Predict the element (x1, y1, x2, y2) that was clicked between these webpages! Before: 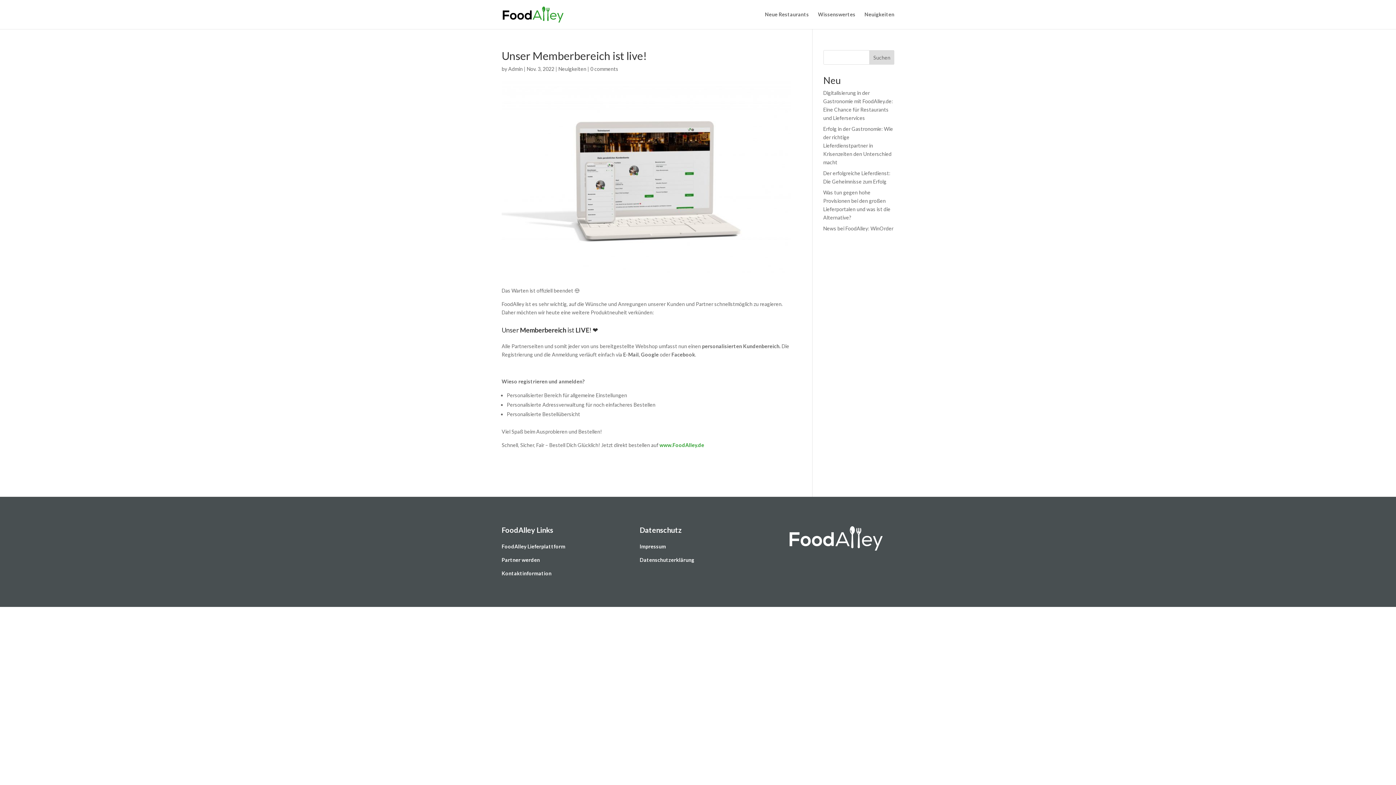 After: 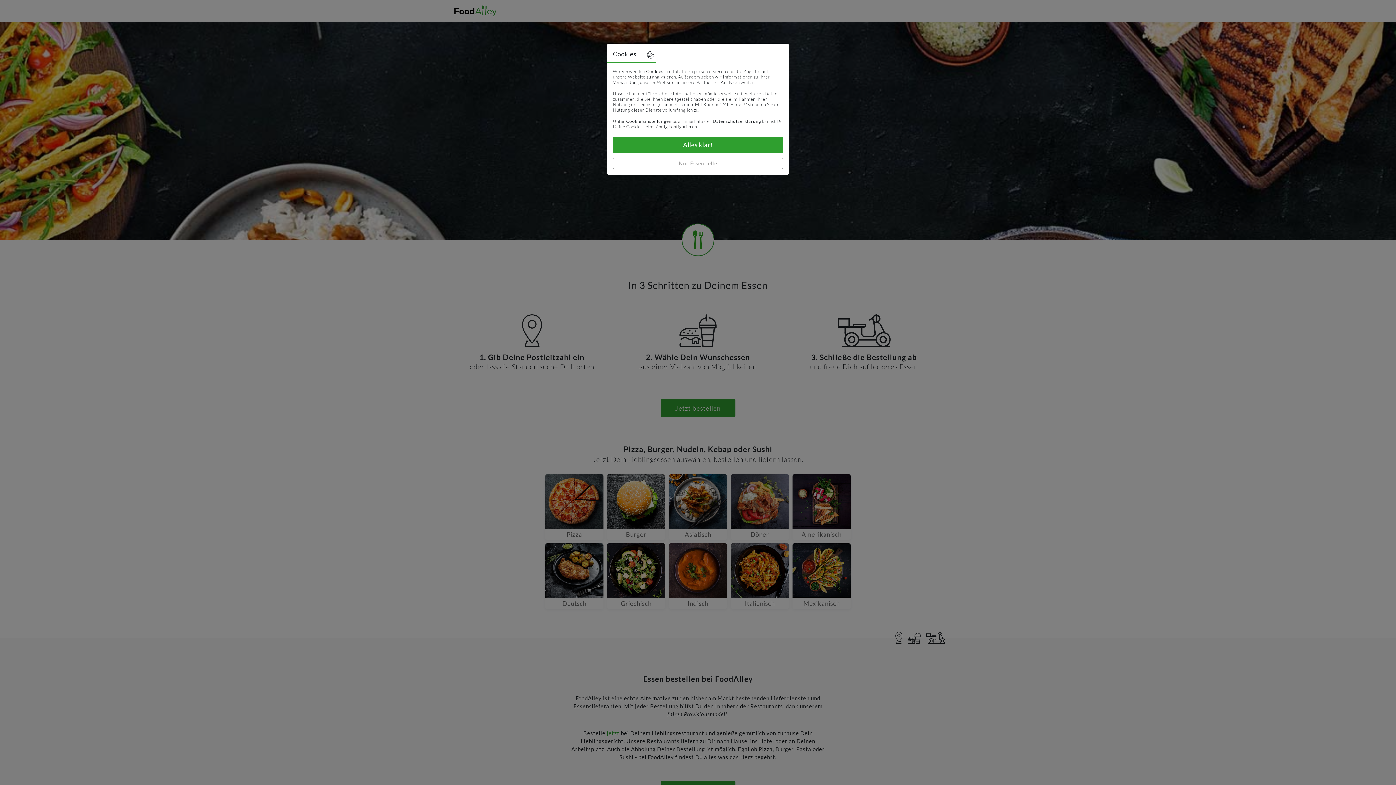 Action: bbox: (659, 442, 704, 448) label: www.FoodAlley.de